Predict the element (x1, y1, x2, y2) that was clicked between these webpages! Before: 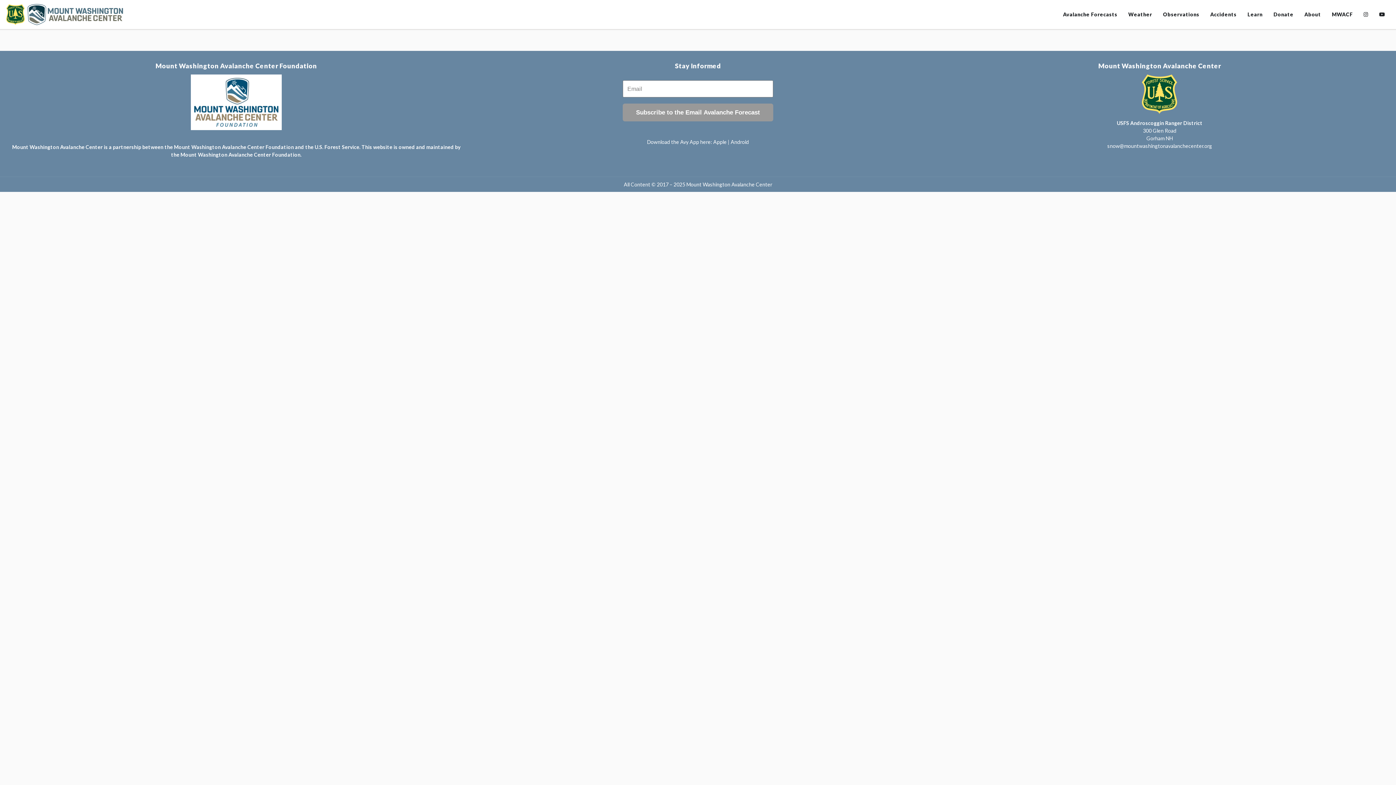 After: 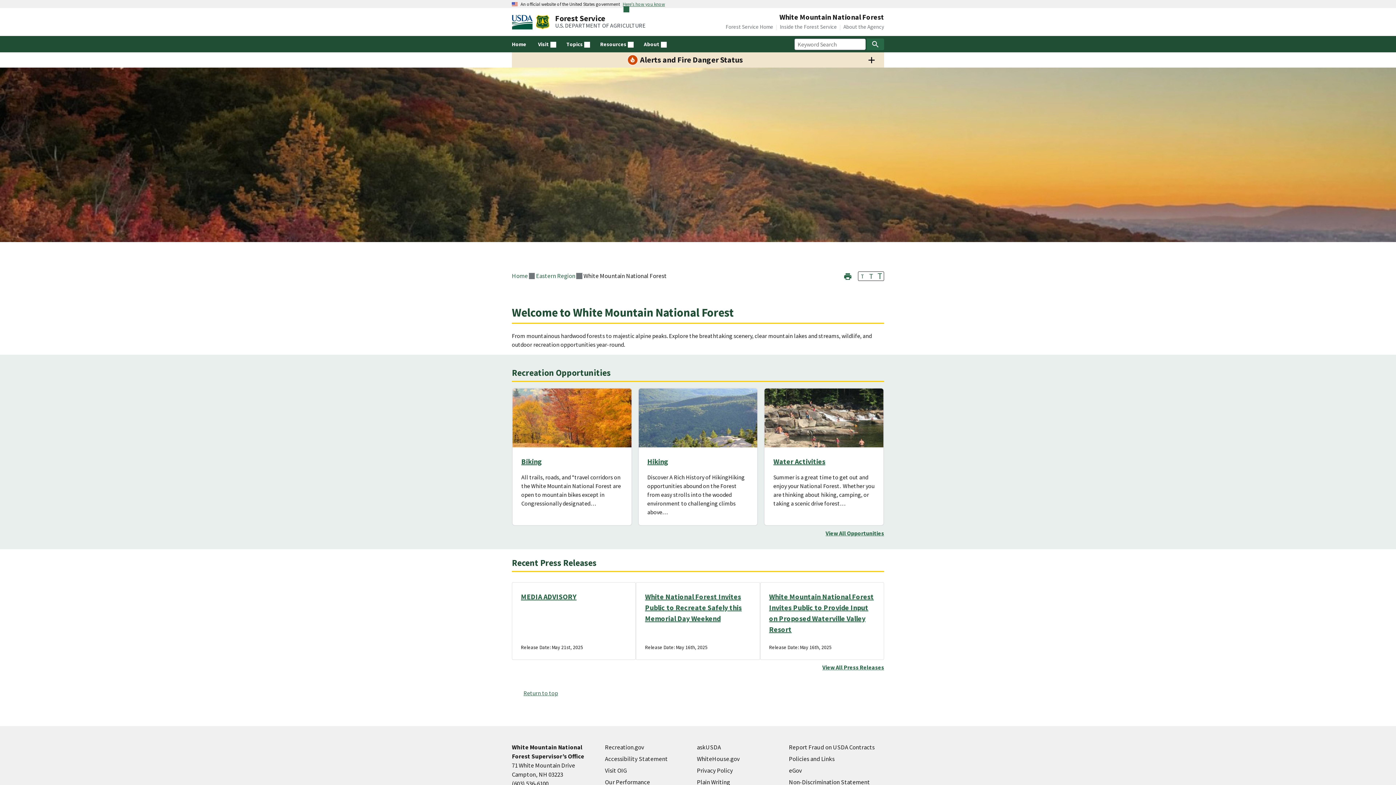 Action: bbox: (934, 74, 1385, 113)